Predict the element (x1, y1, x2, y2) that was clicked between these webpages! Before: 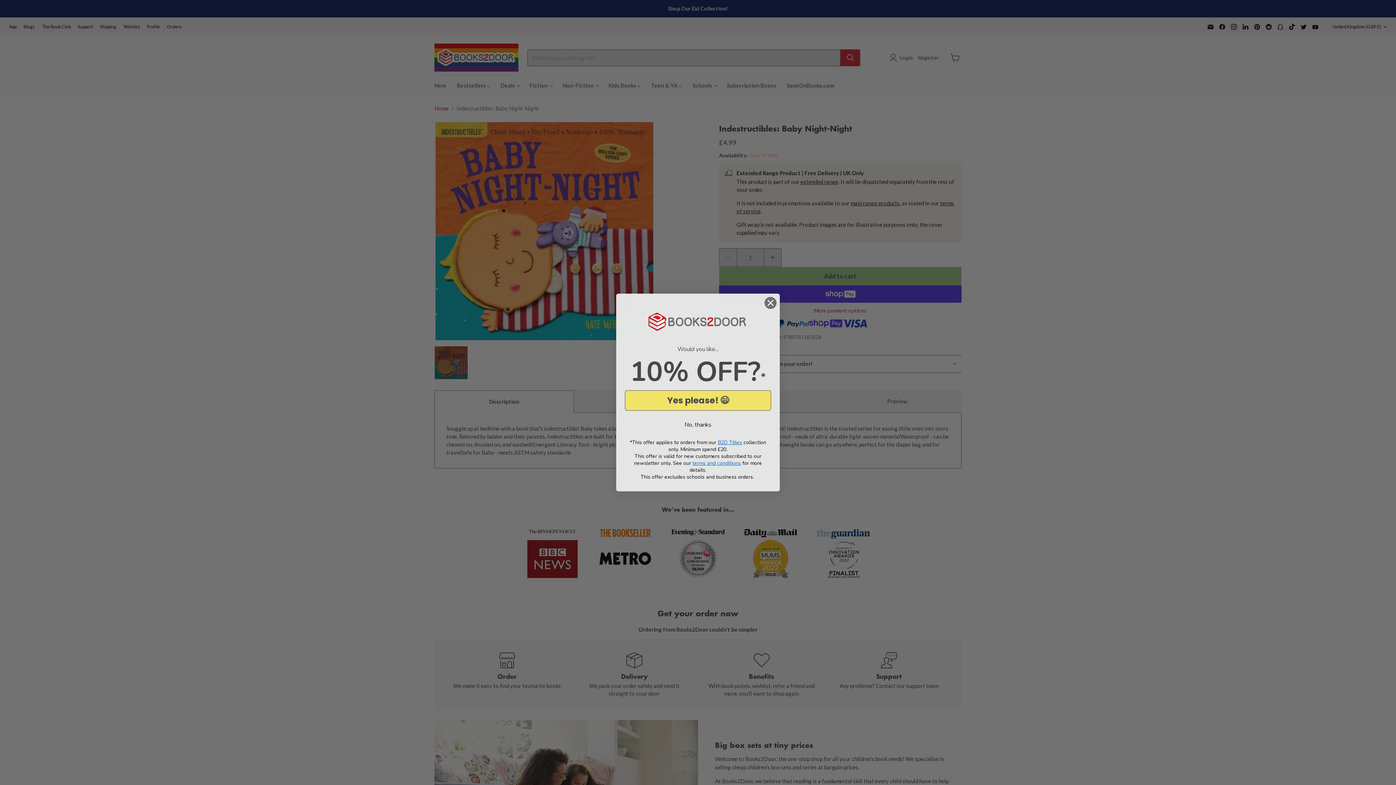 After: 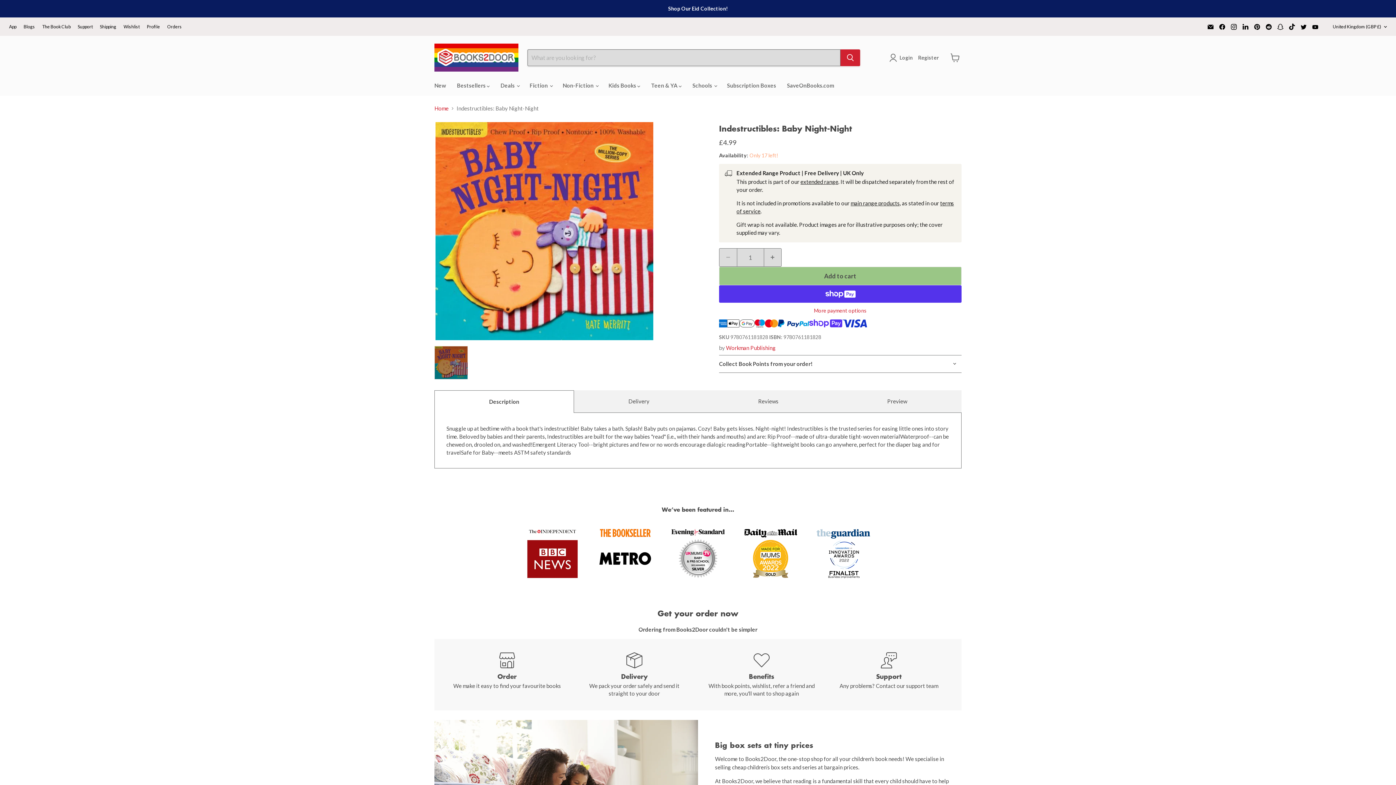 Action: label: No, thanks bbox: (625, 418, 771, 431)